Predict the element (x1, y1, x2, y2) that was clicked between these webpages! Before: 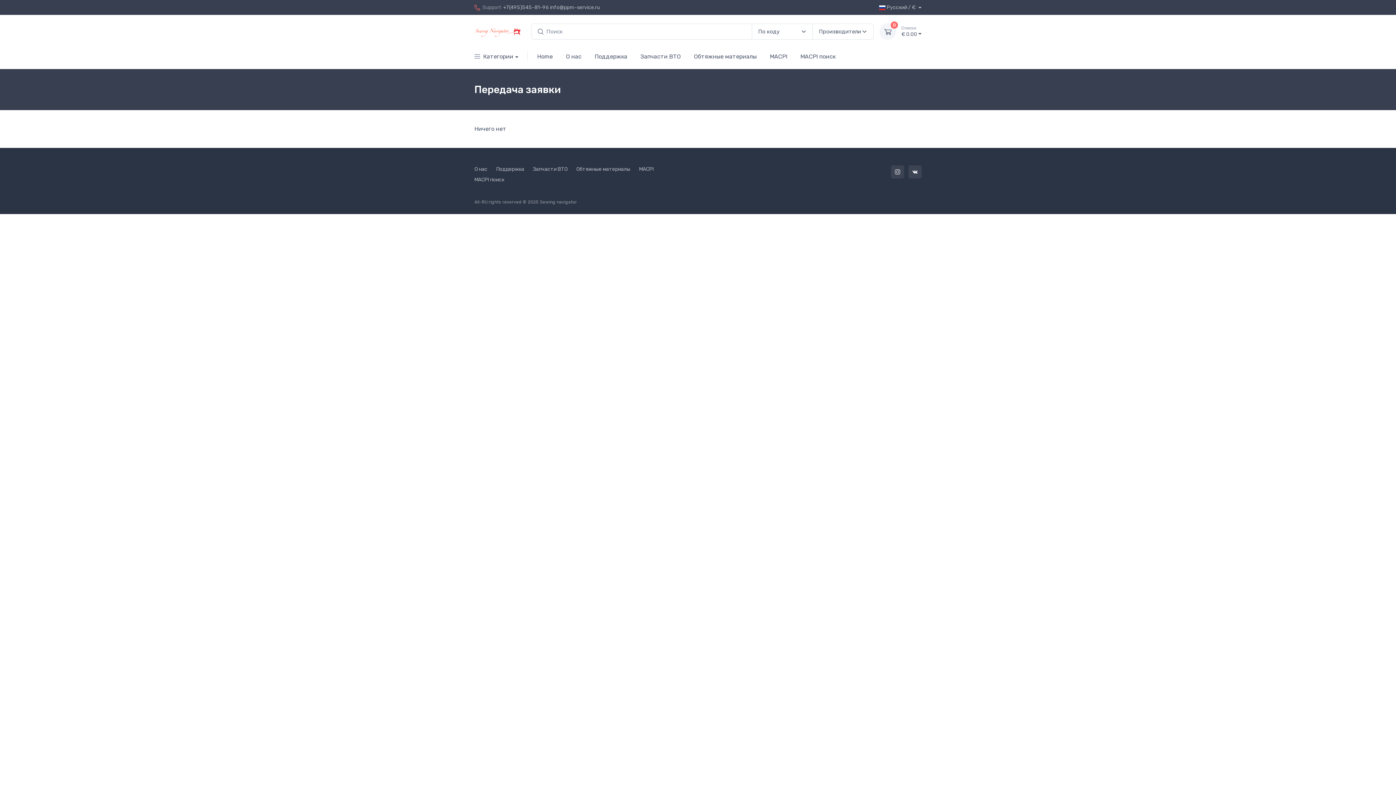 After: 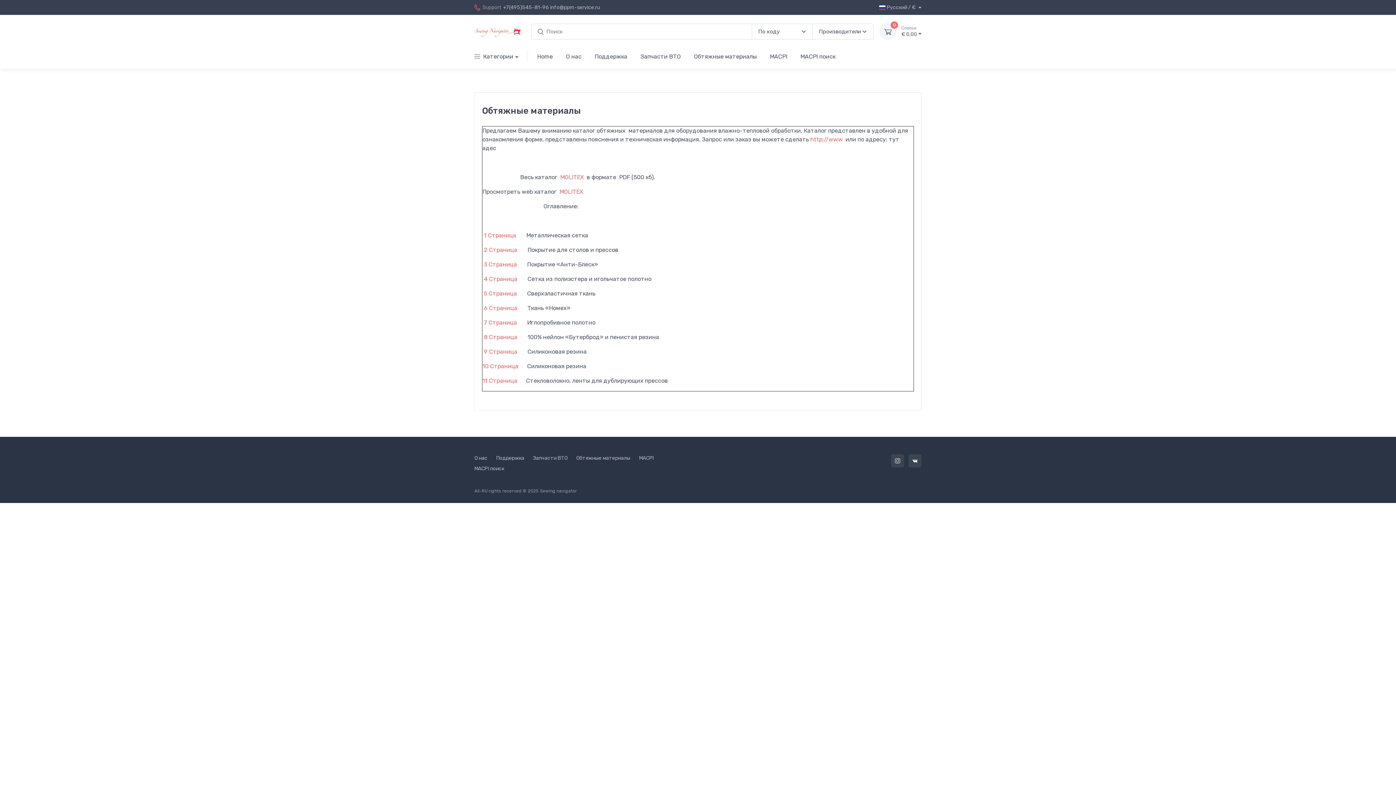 Action: label: Обтяжные материалы bbox: (576, 165, 630, 173)